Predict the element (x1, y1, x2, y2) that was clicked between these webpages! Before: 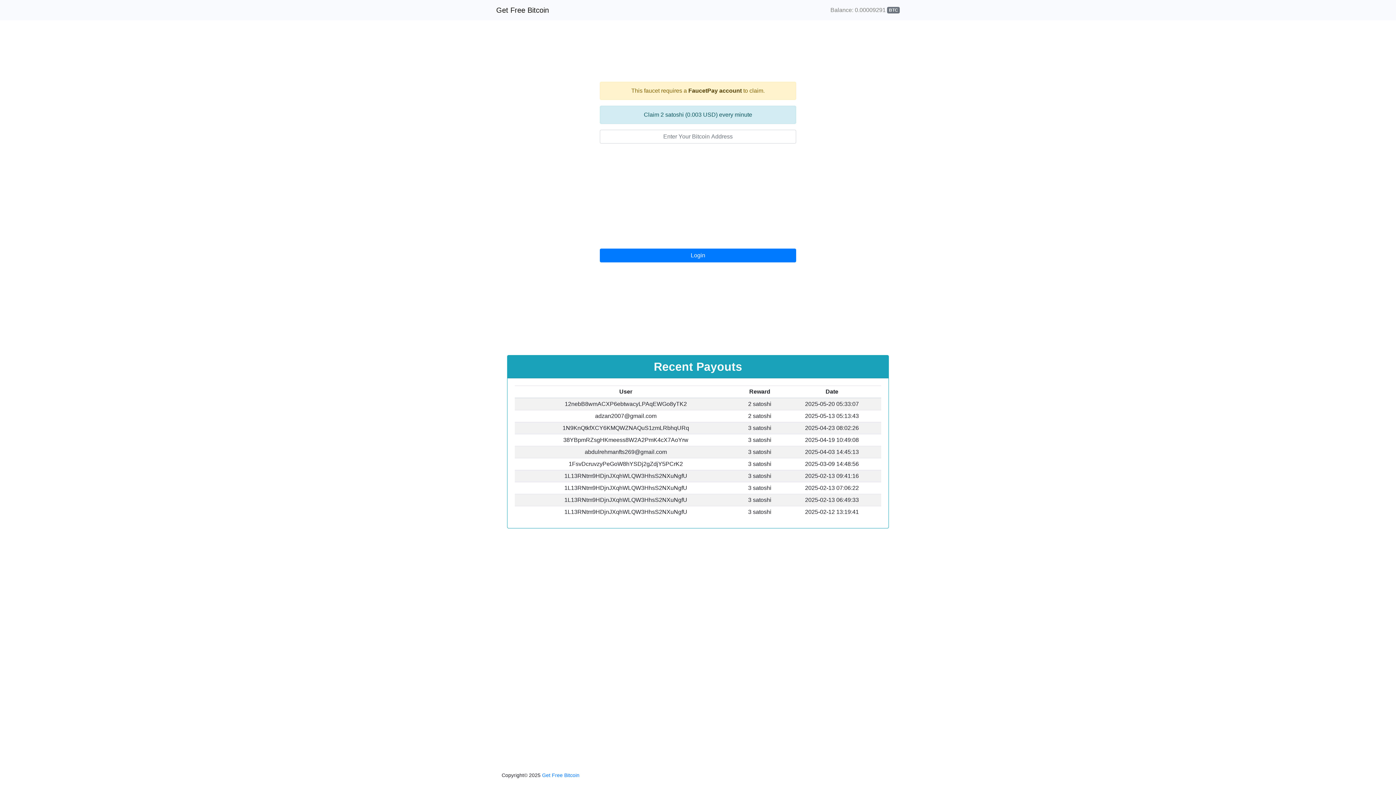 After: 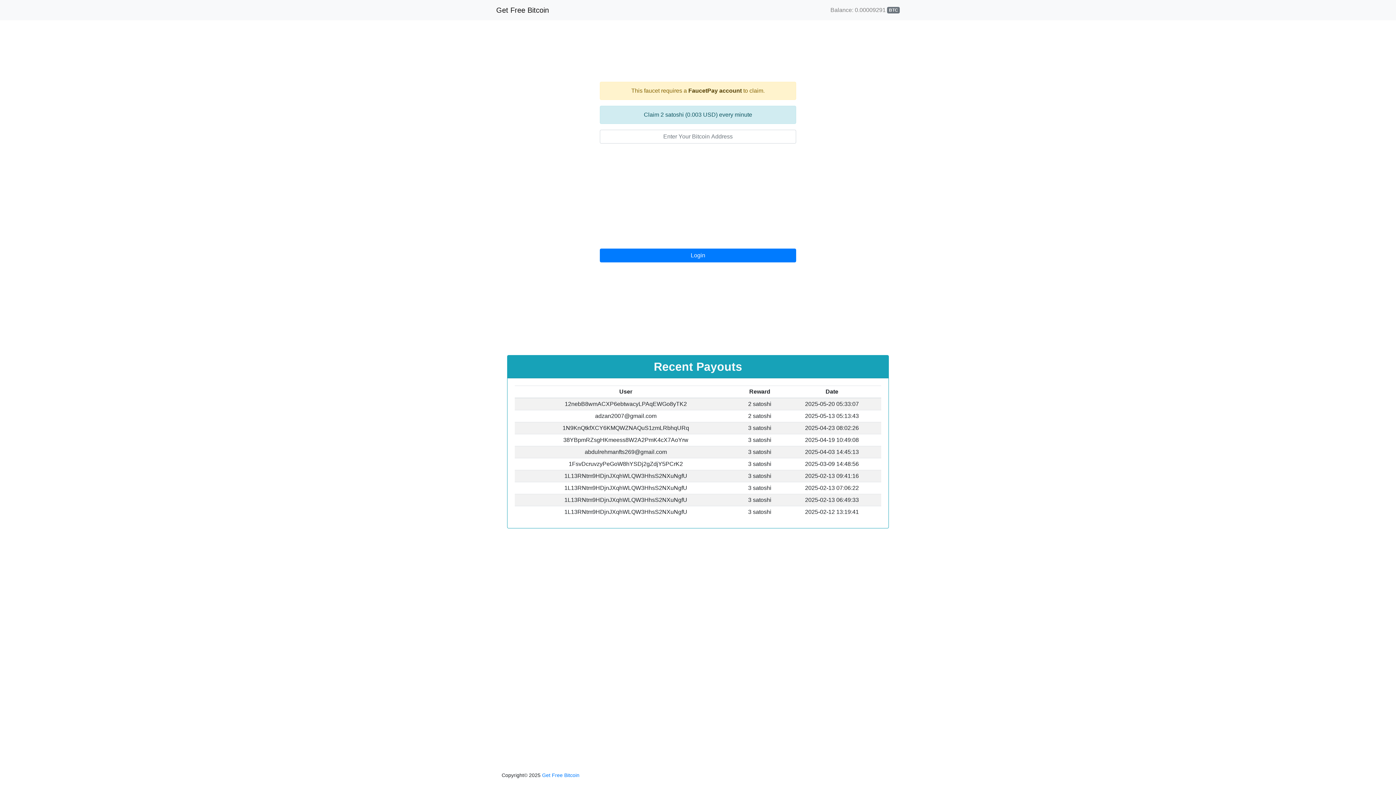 Action: bbox: (496, 2, 549, 17) label: Get Free Bitcoin